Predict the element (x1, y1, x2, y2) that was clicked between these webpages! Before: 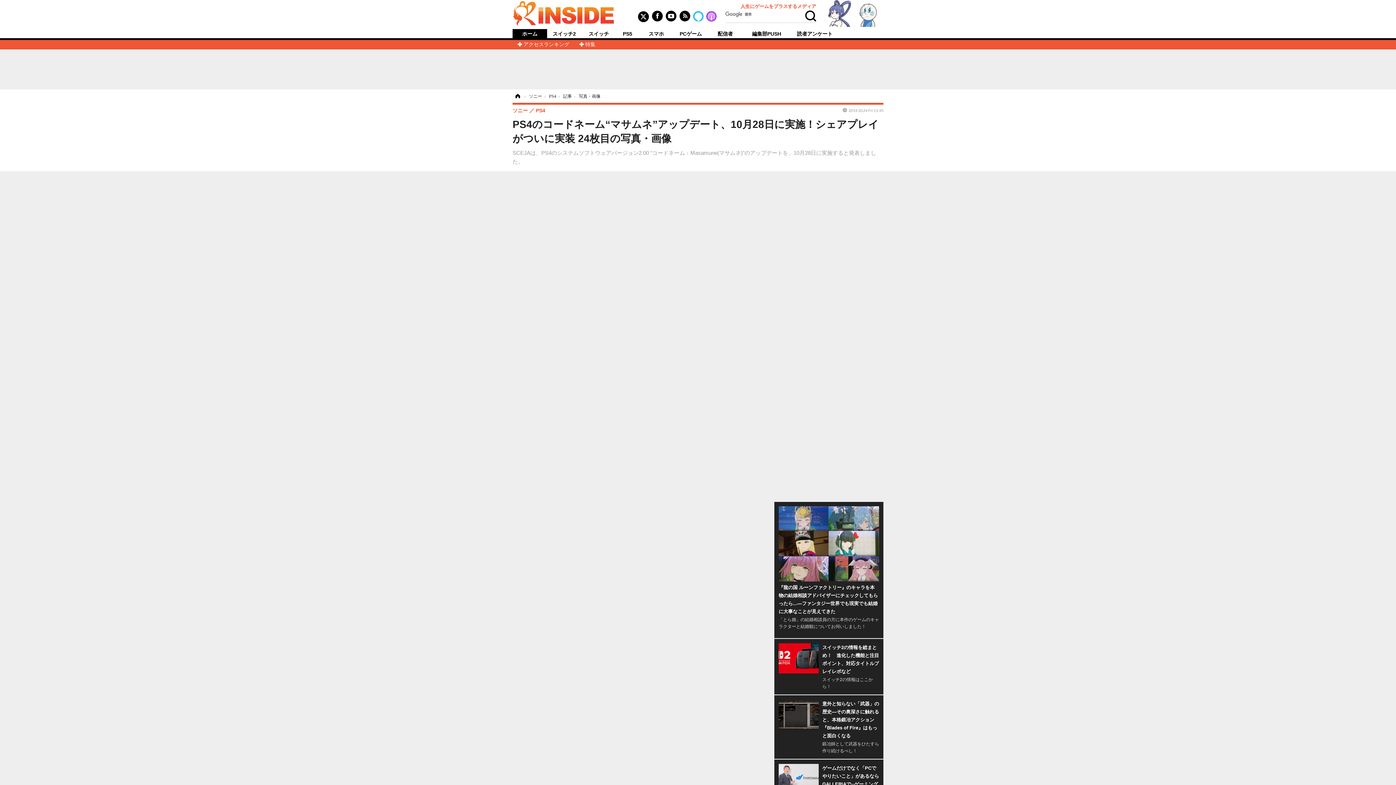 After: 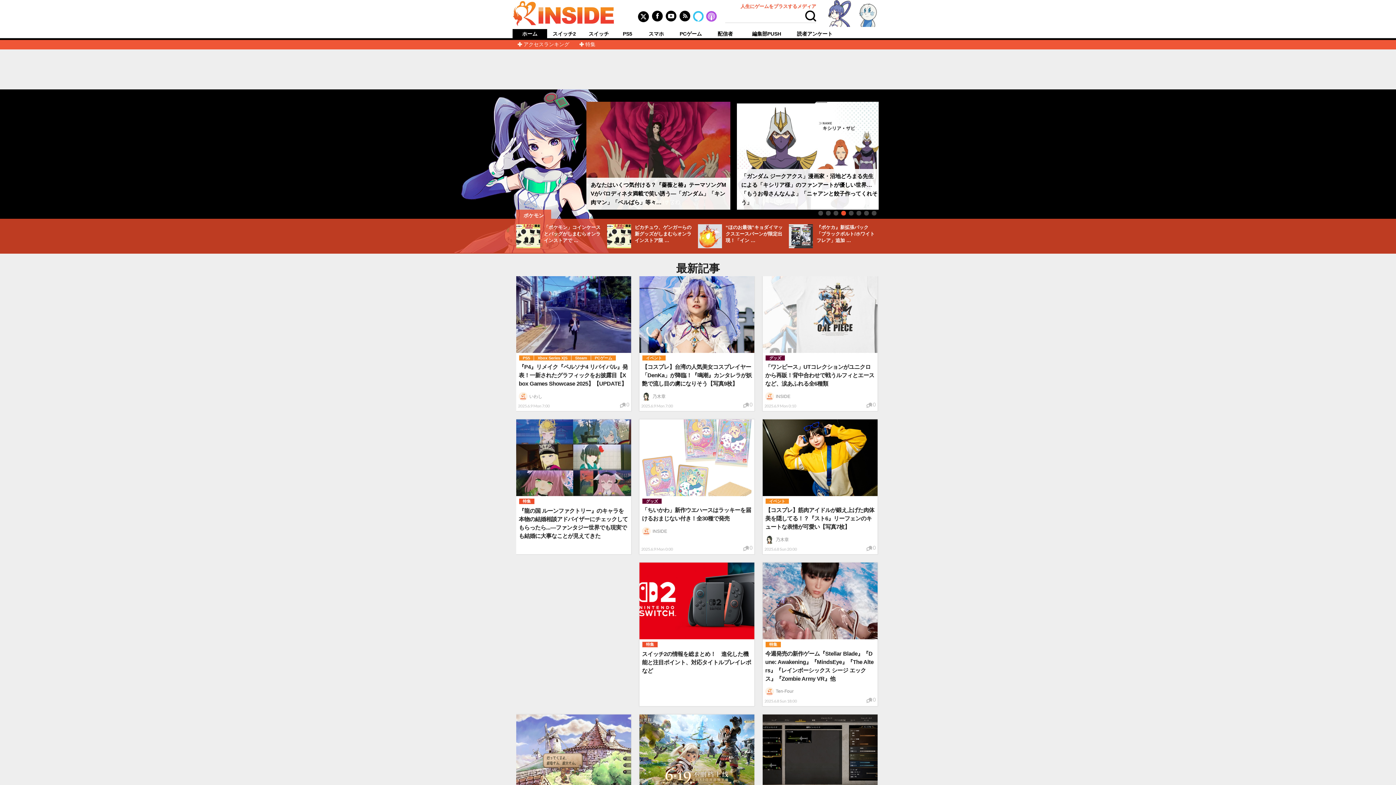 Action: bbox: (512, 0, 614, 26)